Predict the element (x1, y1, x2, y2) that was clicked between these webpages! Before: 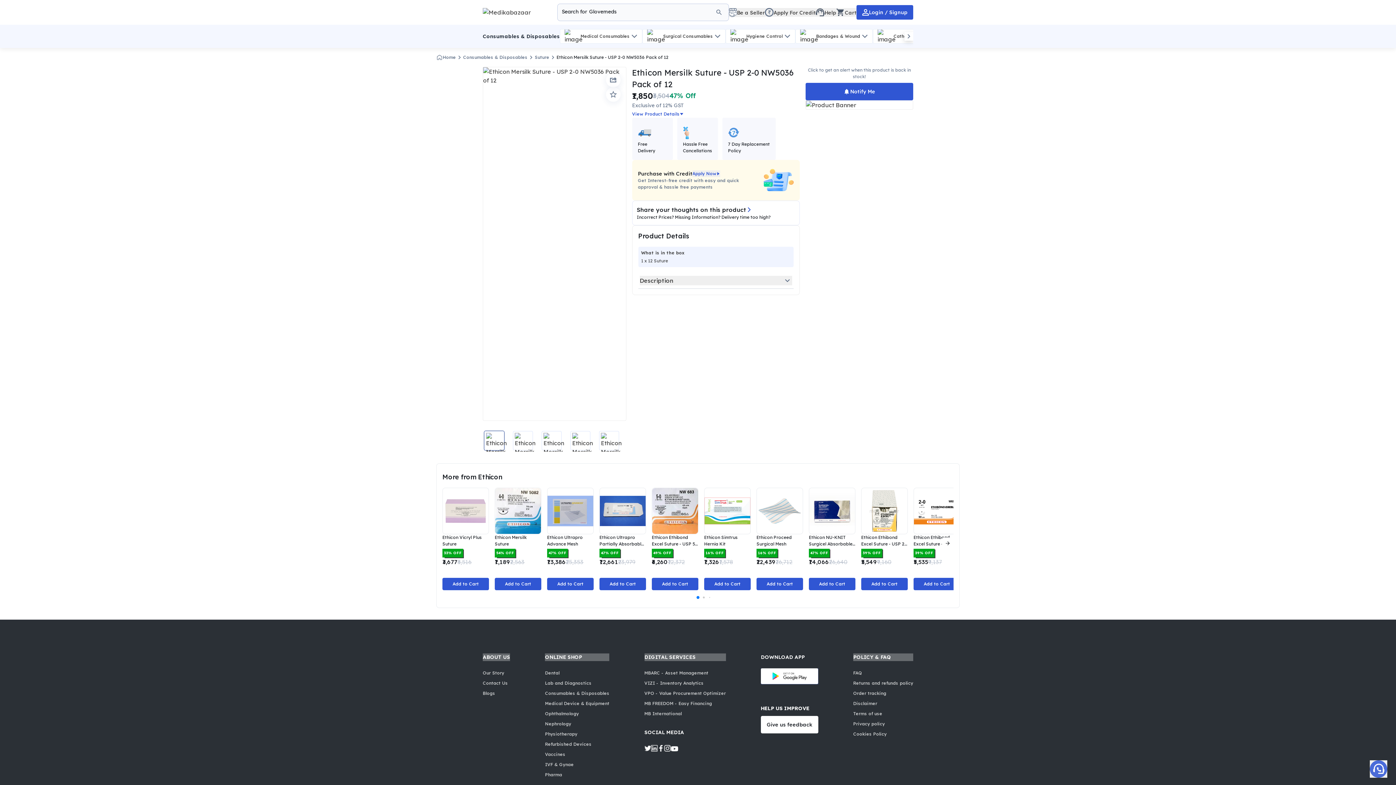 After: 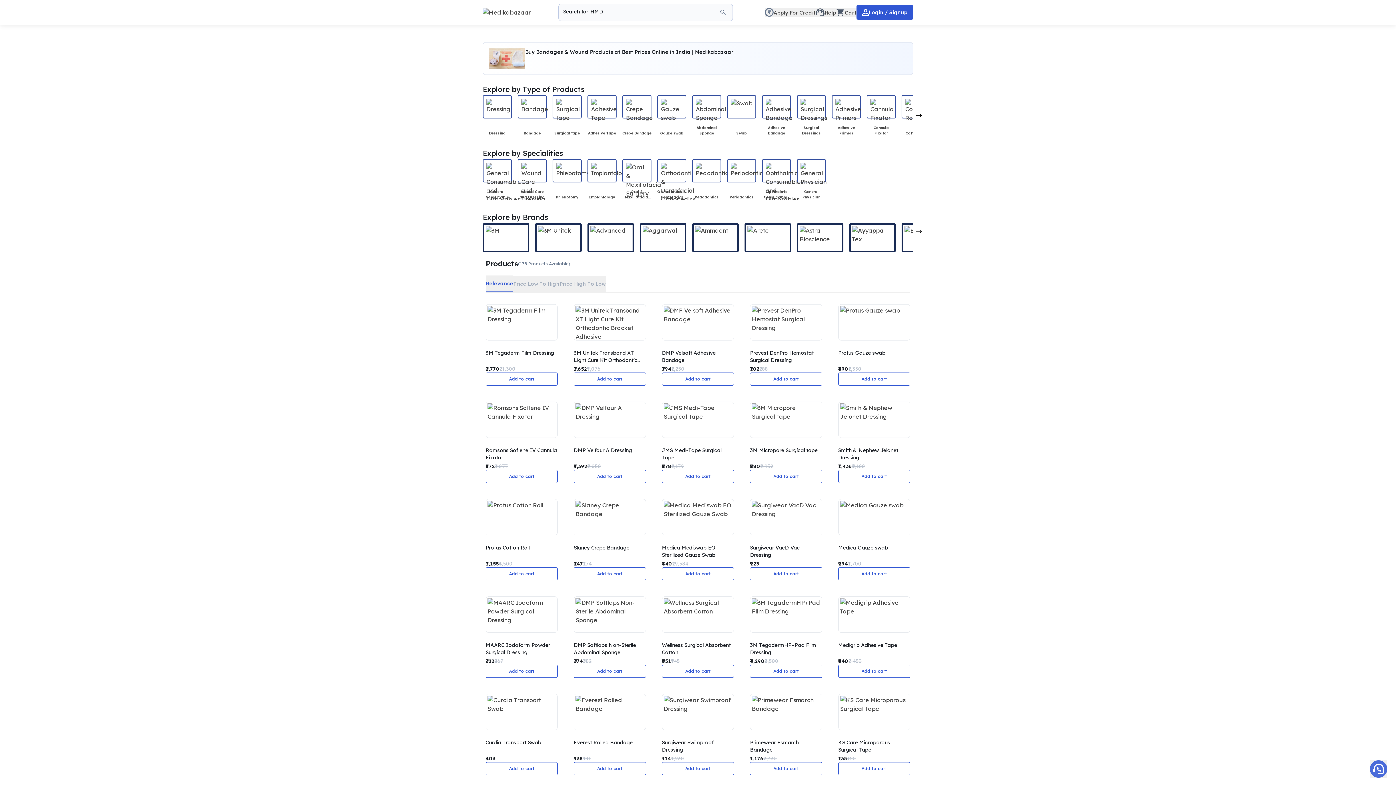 Action: label: Bandages & Wound bbox: (795, 24, 873, 48)